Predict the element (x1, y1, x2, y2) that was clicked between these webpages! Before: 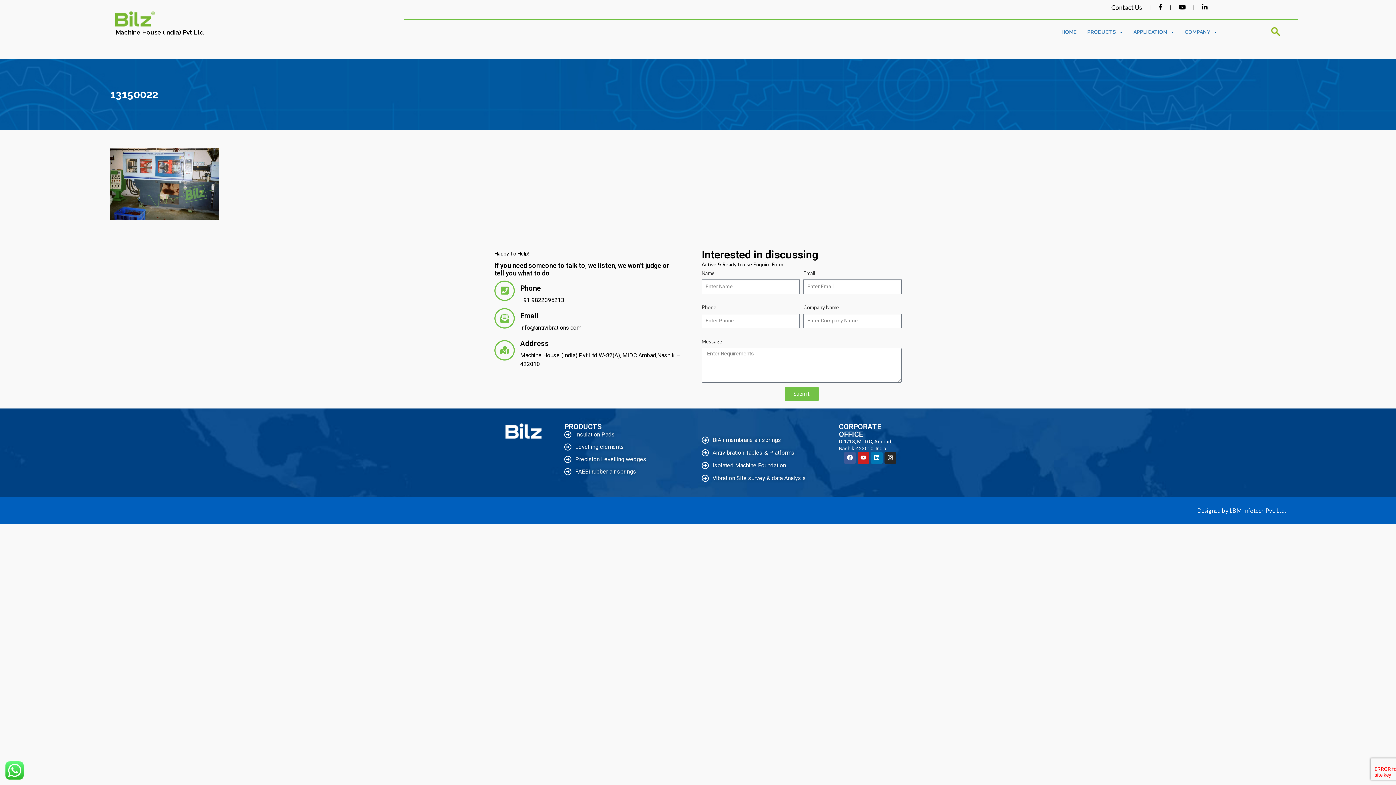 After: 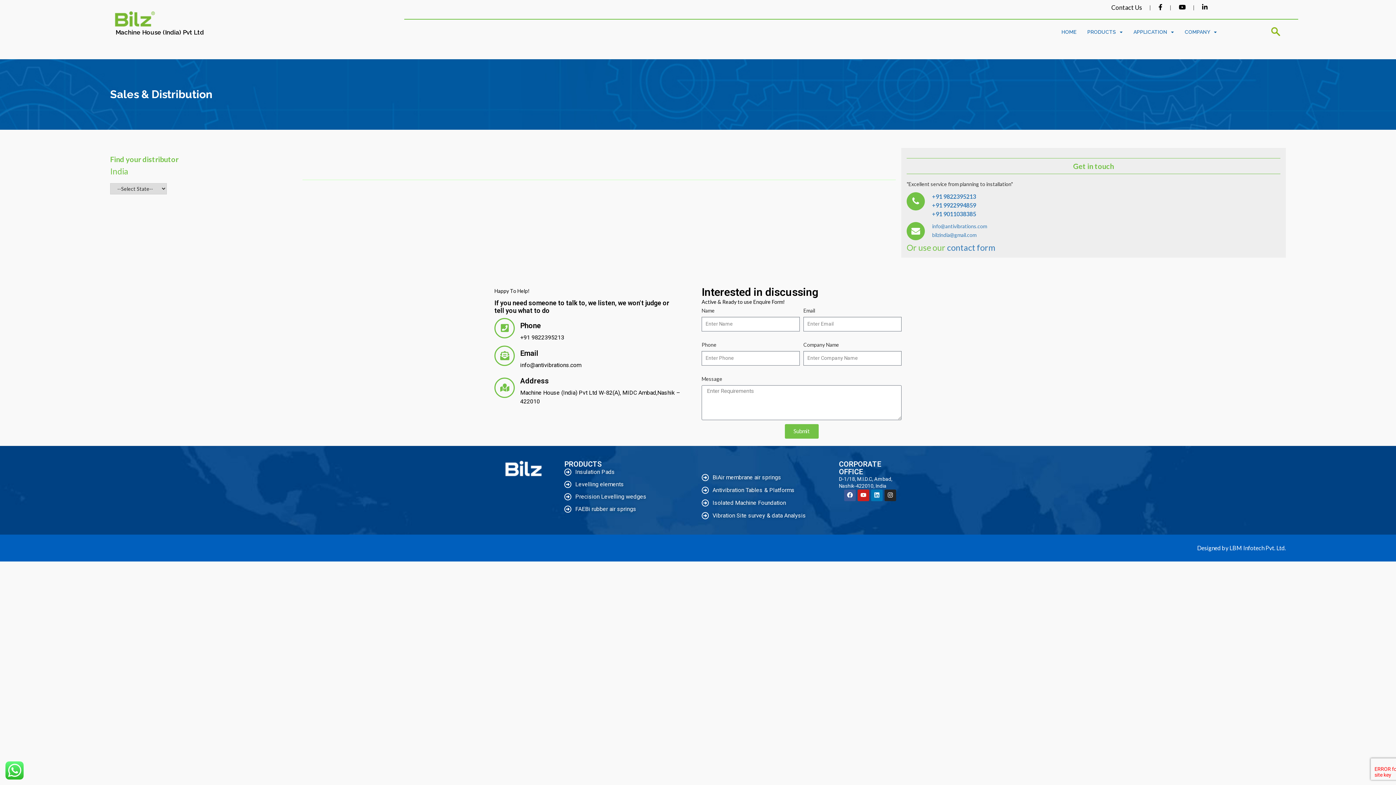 Action: bbox: (494, 340, 514, 360)